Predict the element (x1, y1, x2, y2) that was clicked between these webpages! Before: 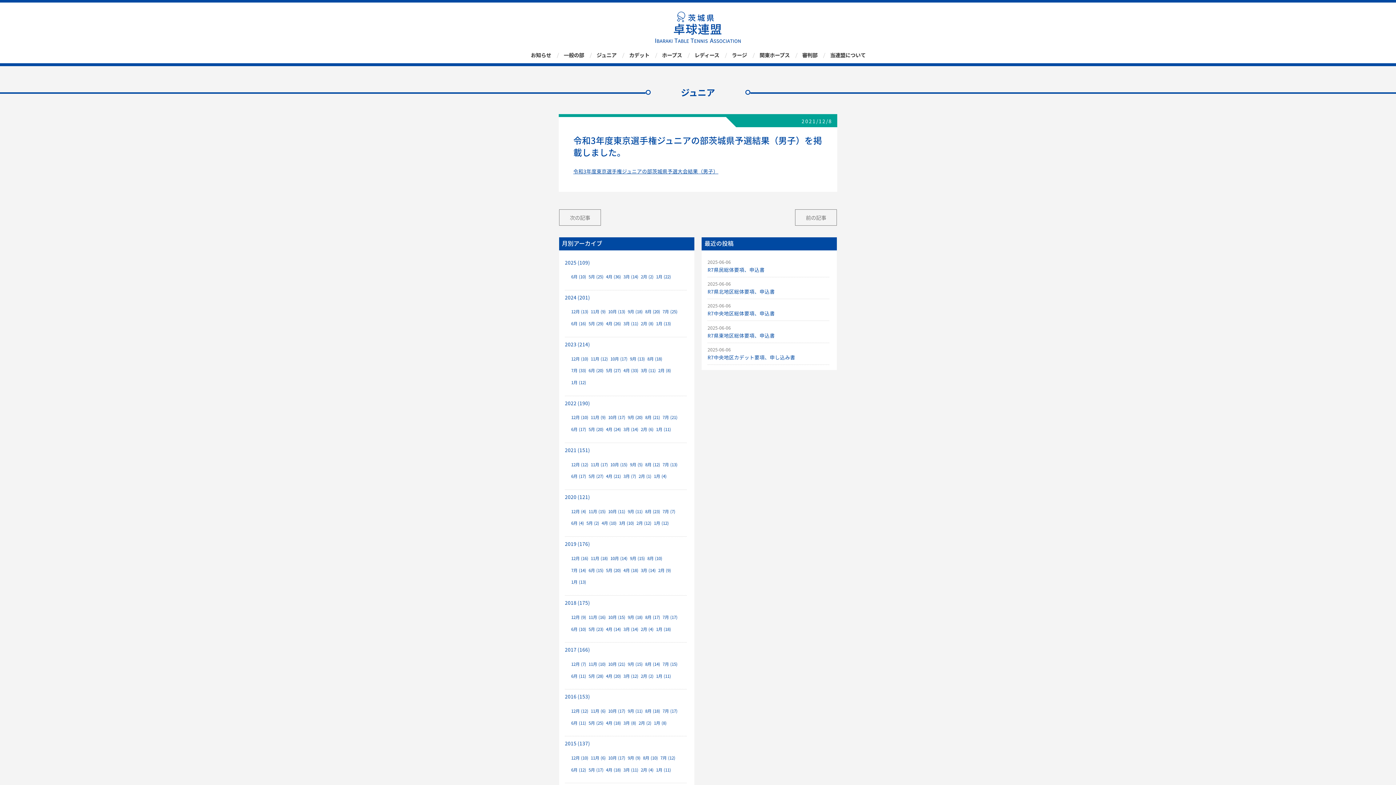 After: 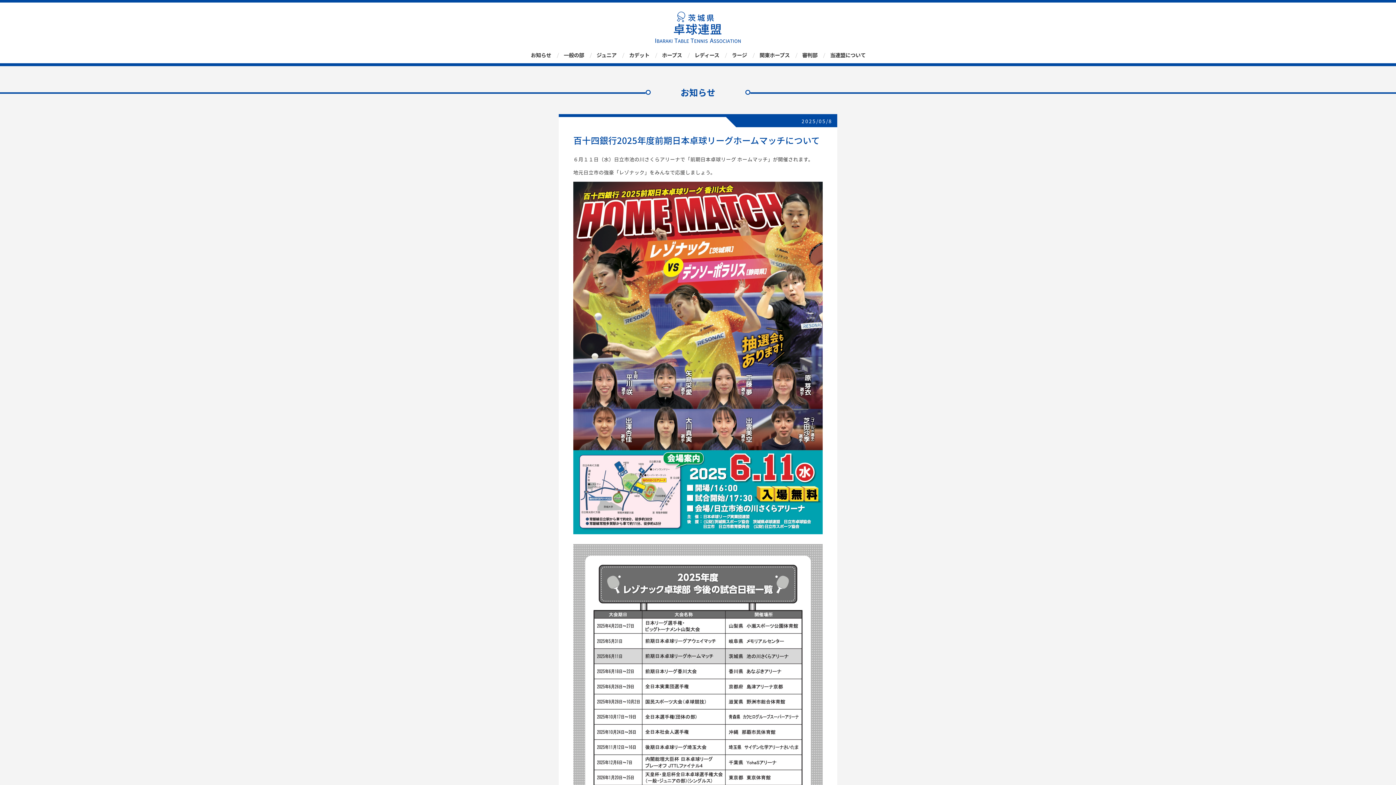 Action: bbox: (528, 49, 552, 60) label: お知らせ